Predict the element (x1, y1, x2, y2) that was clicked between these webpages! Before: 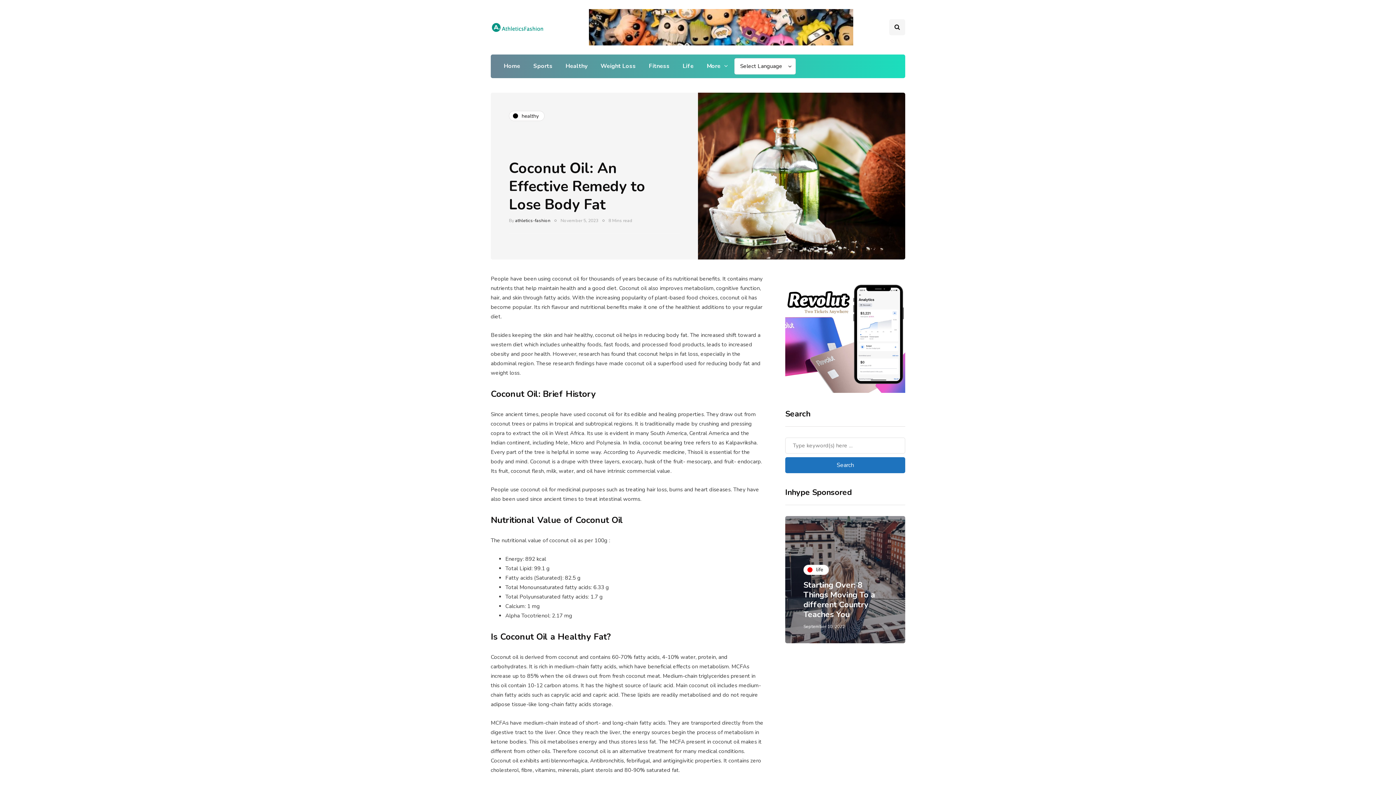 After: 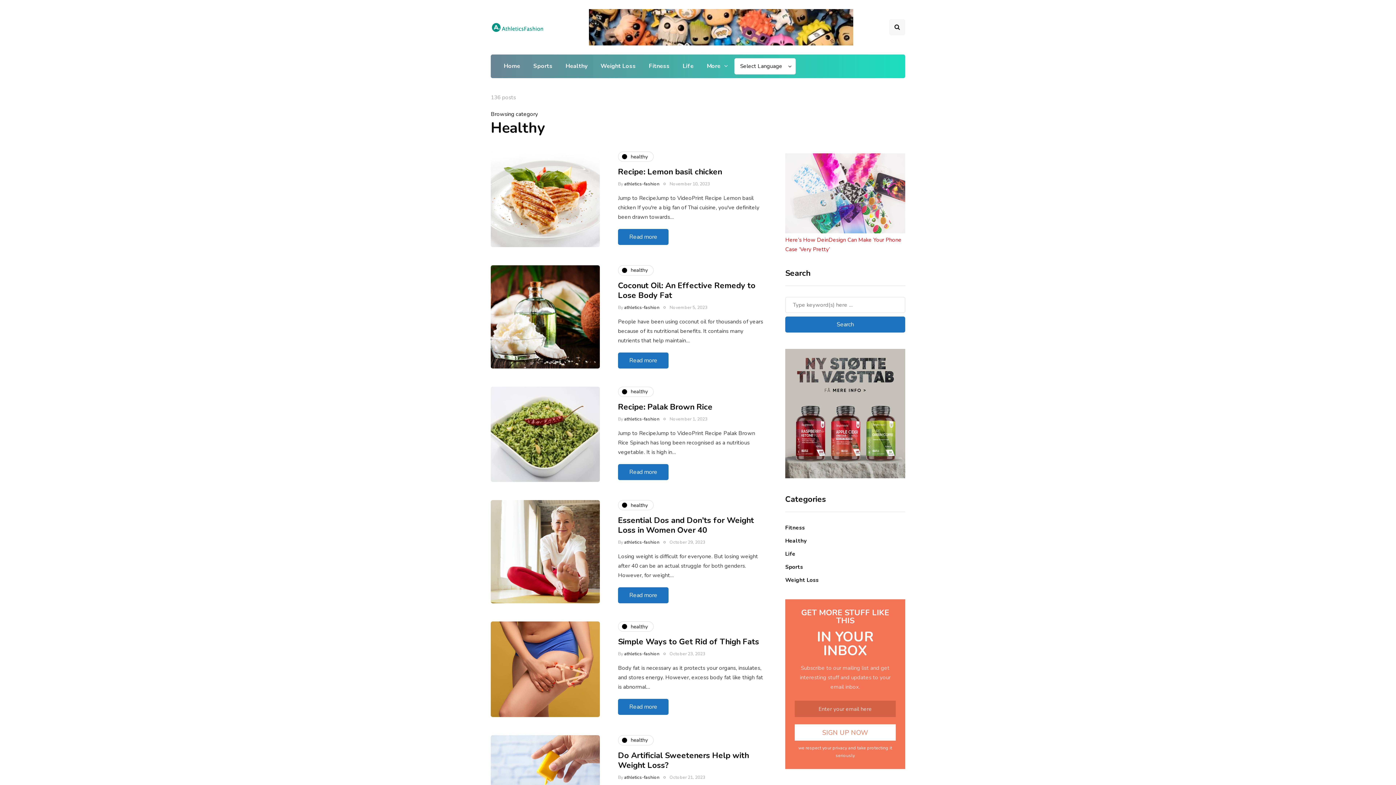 Action: label: Healthy bbox: (559, 58, 594, 74)